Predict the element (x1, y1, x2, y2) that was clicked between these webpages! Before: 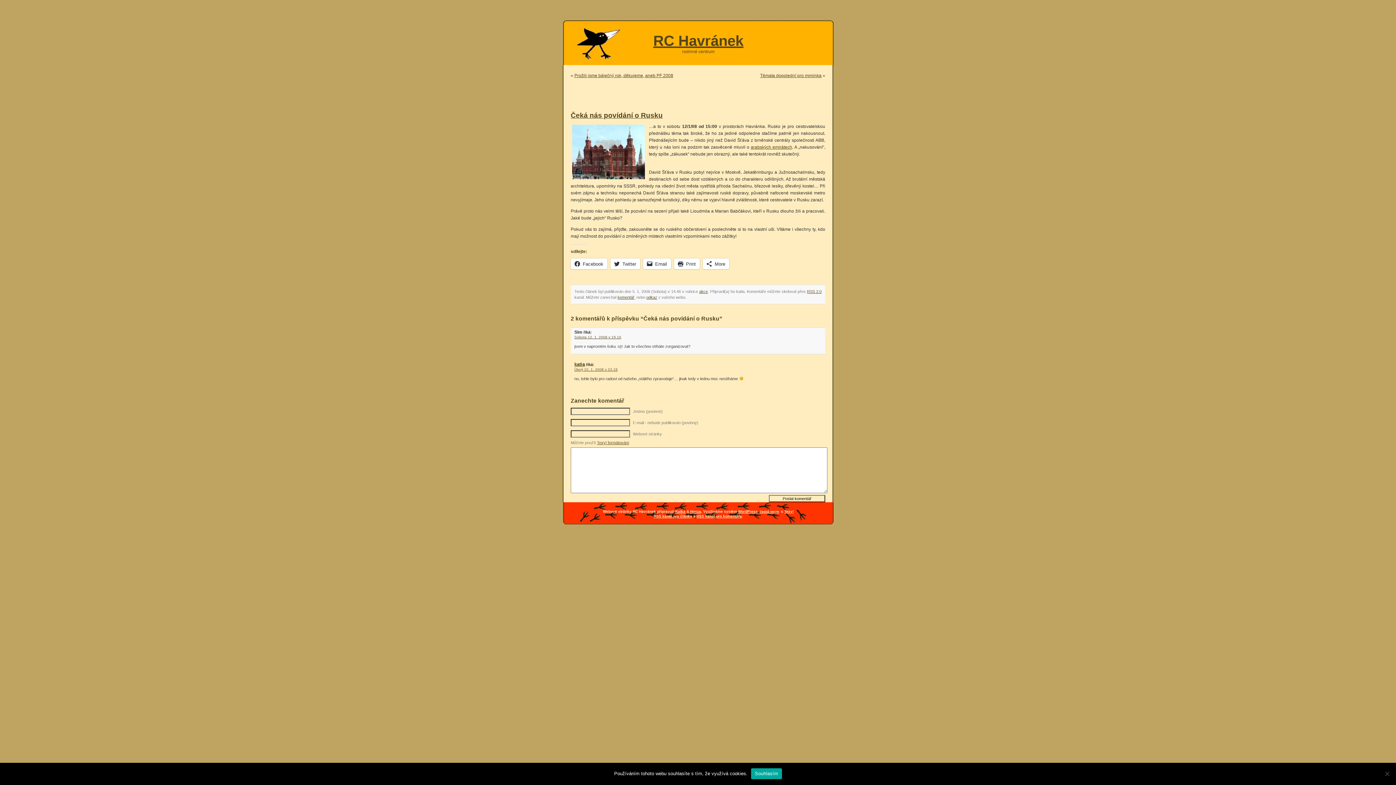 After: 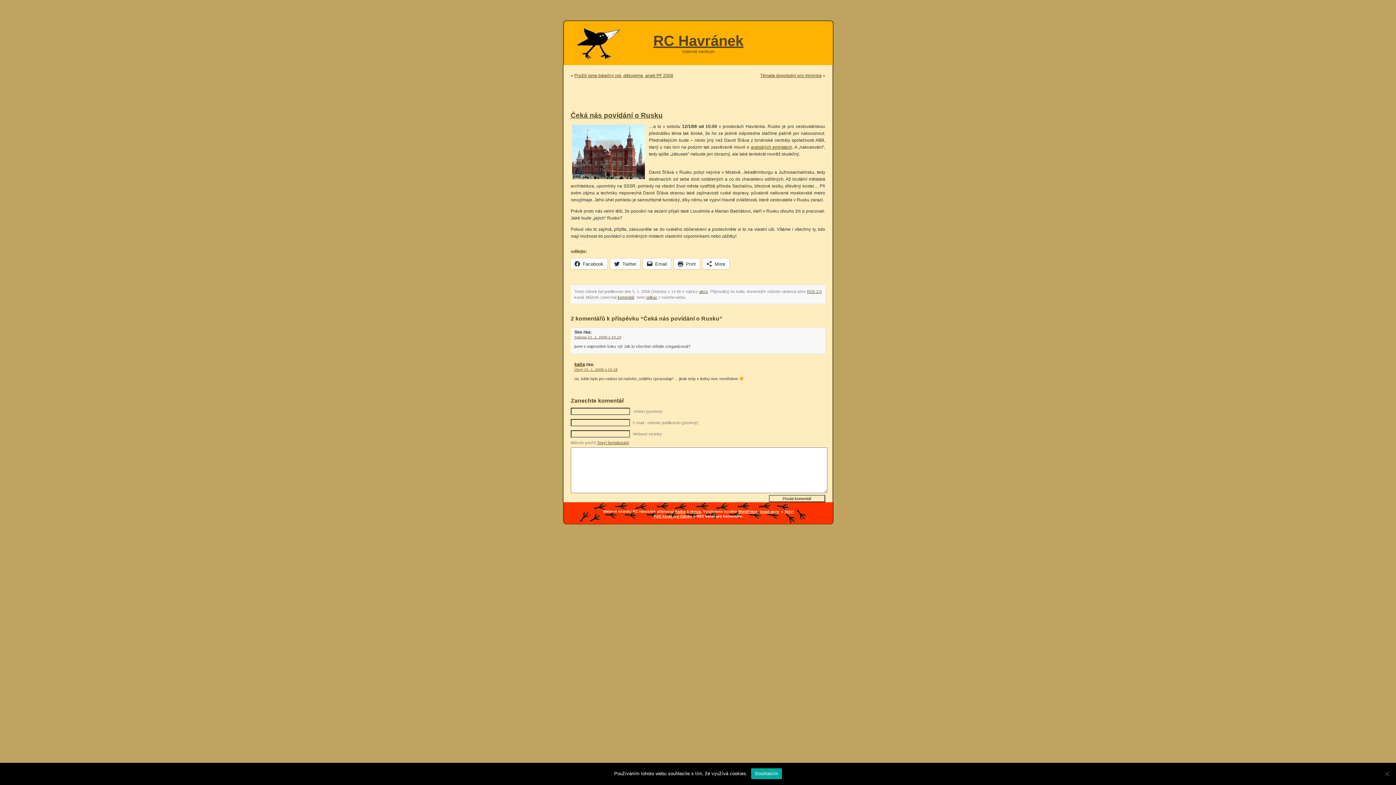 Action: label: RSS kanál pro komentáře bbox: (696, 514, 742, 518)